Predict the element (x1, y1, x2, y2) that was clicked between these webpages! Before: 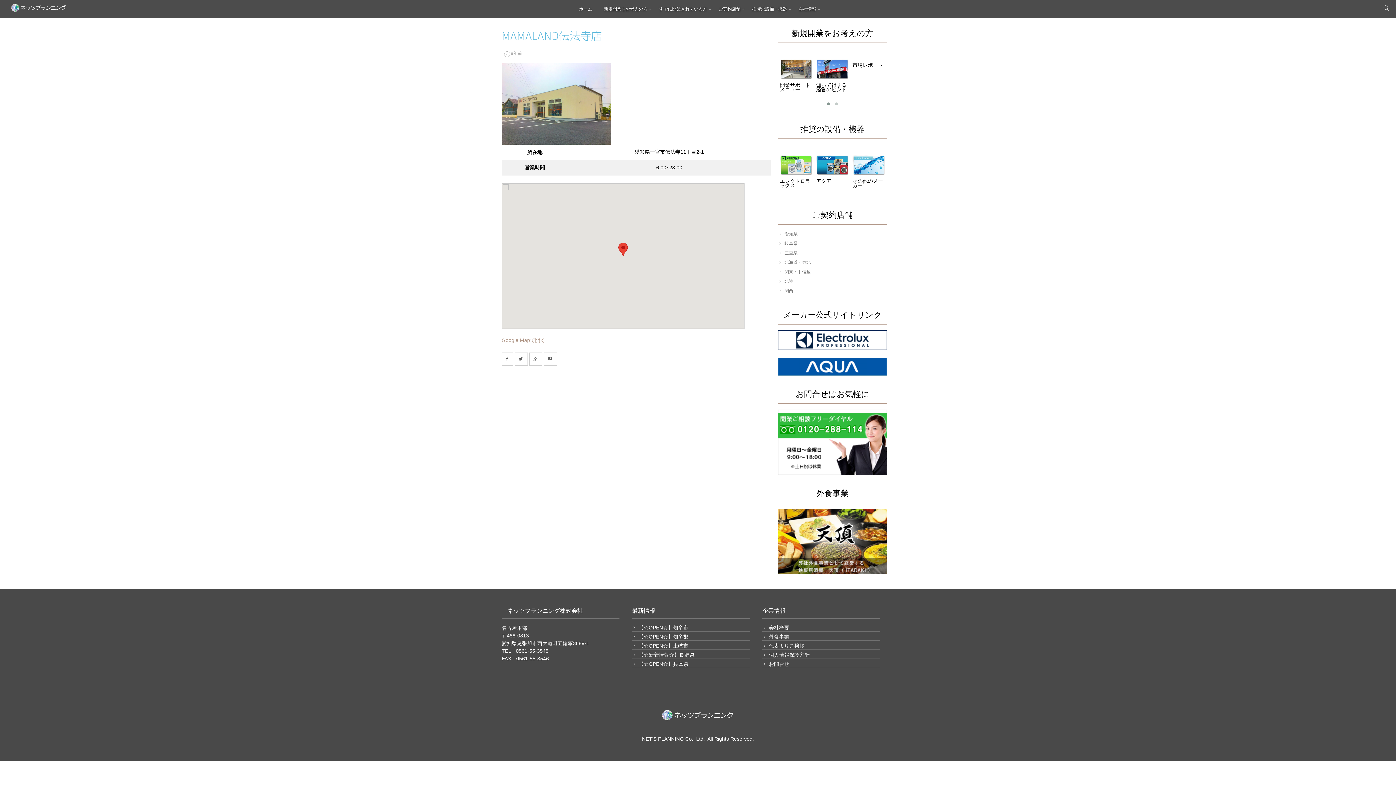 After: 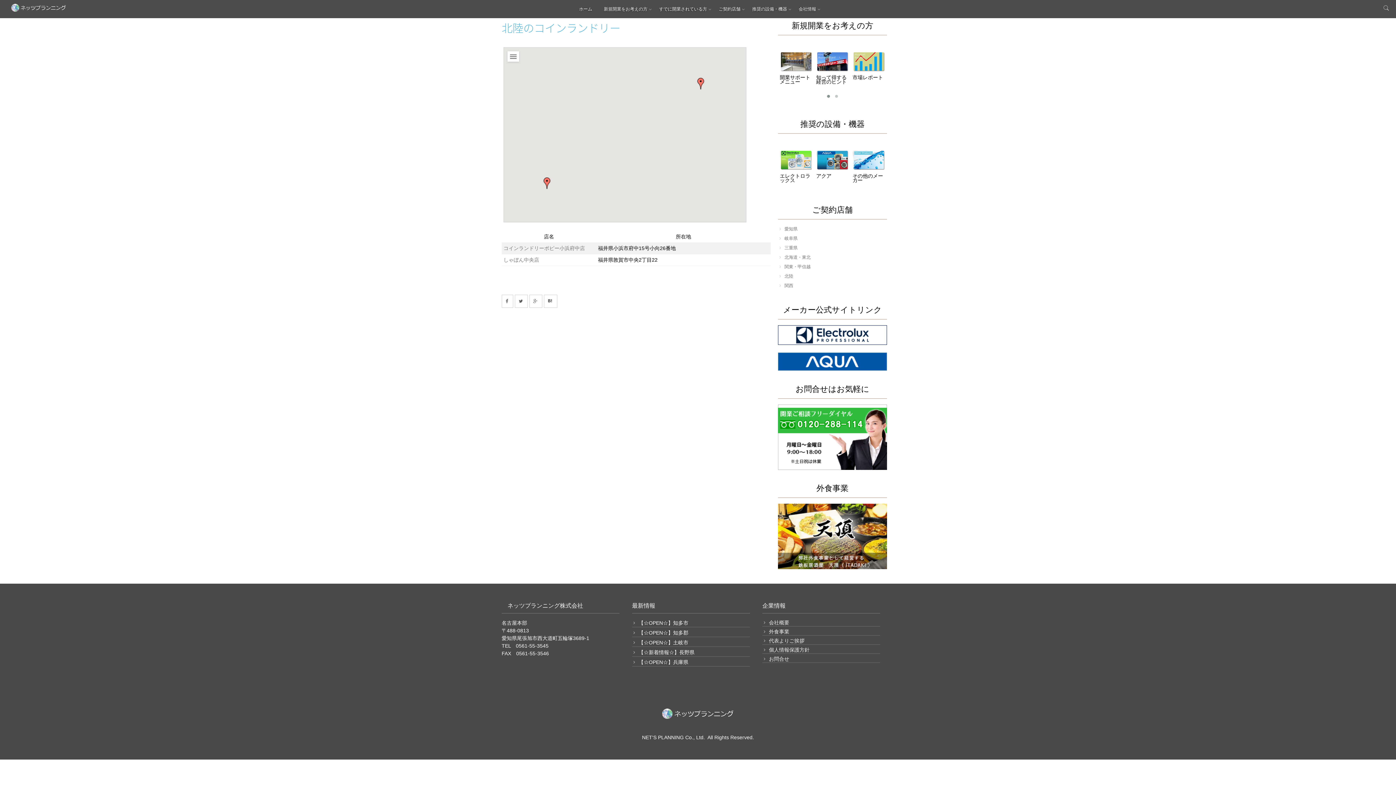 Action: label: 北陸 bbox: (778, 273, 887, 281)